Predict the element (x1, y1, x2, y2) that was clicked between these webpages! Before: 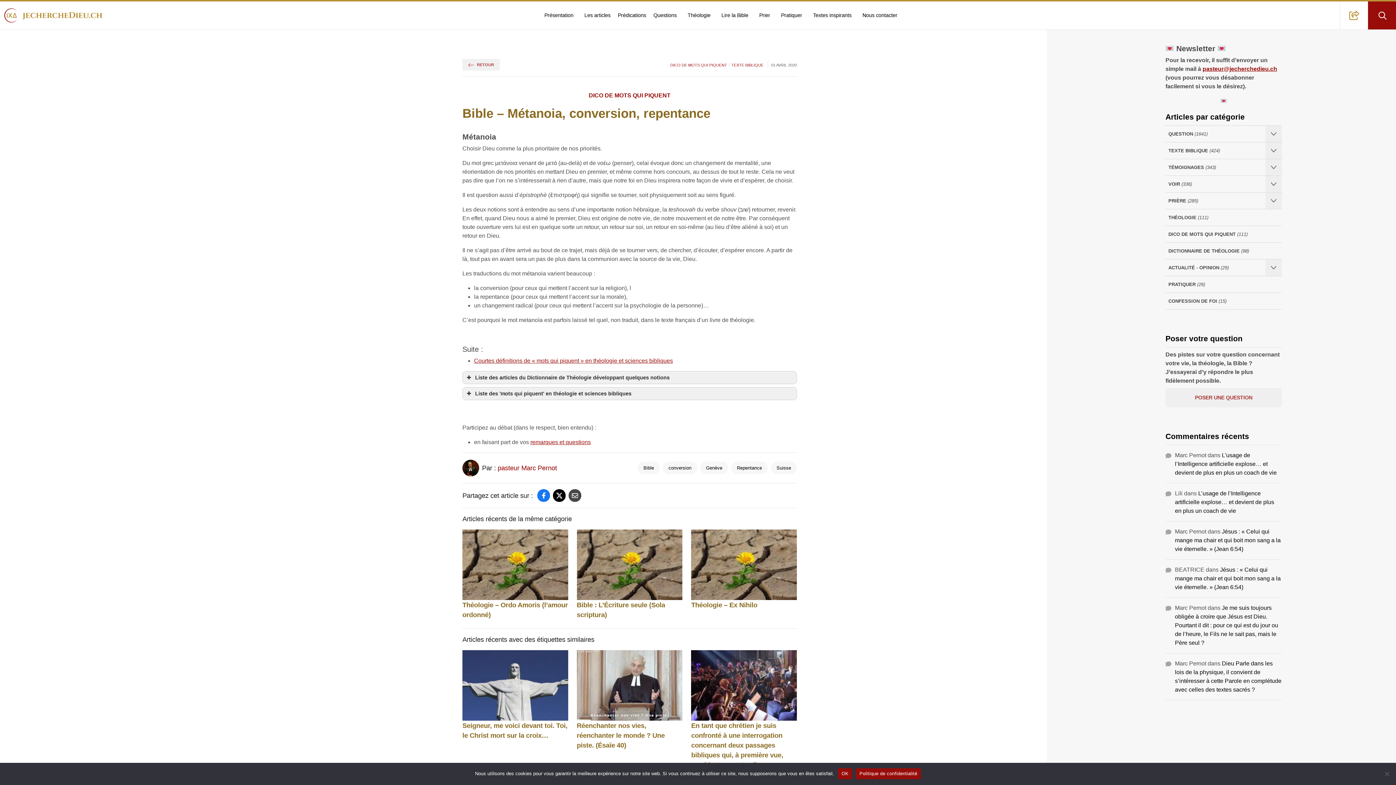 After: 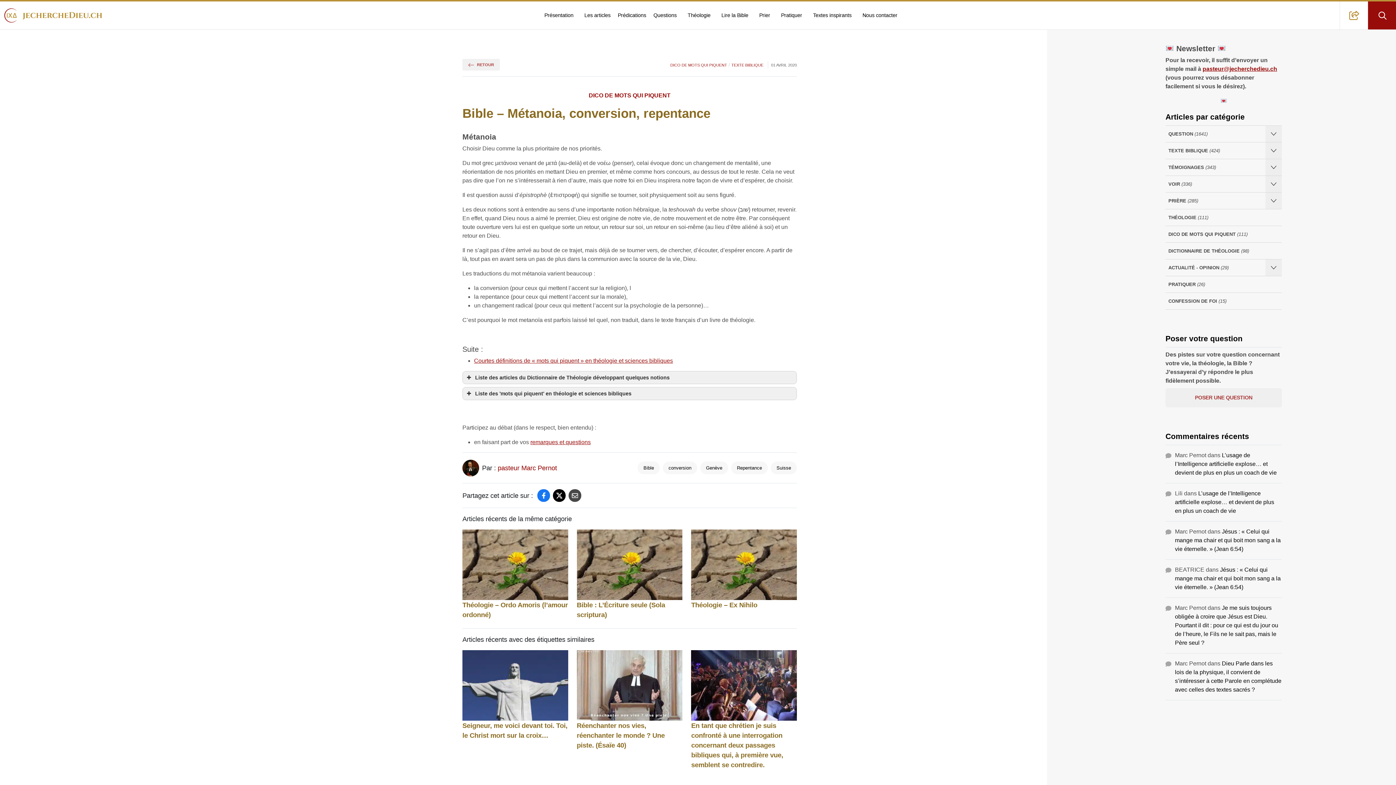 Action: bbox: (838, 768, 852, 779) label: OK